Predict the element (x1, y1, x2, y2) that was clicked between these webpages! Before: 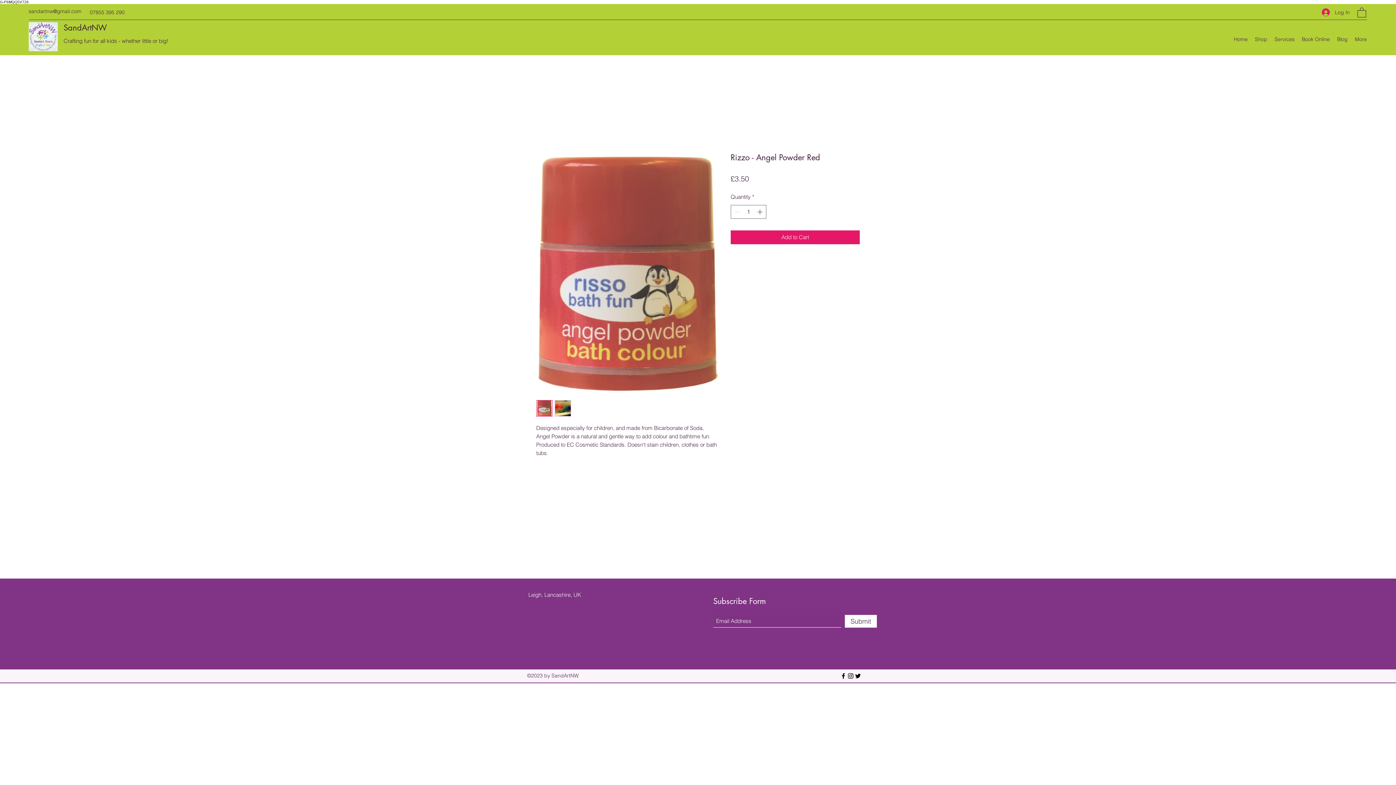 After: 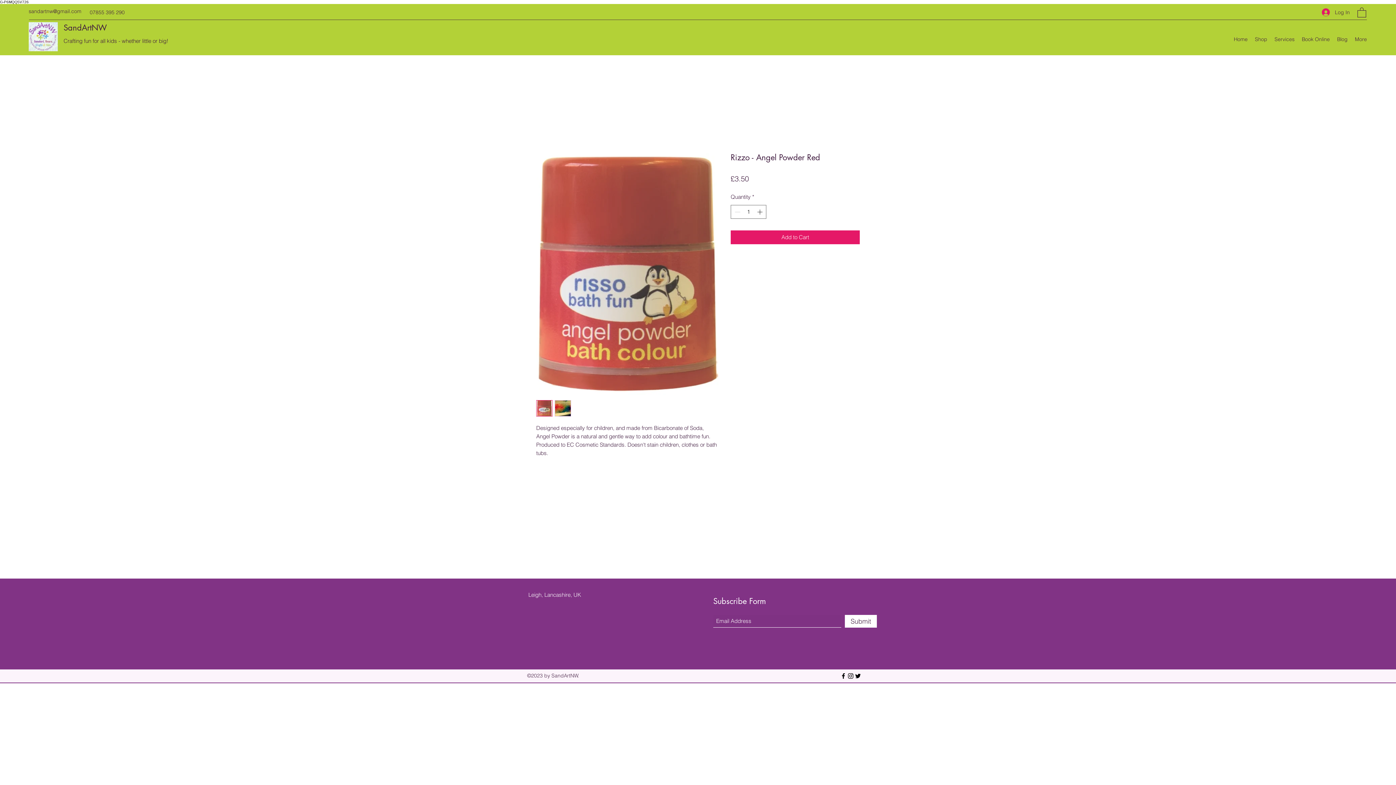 Action: bbox: (1357, 6, 1366, 17)